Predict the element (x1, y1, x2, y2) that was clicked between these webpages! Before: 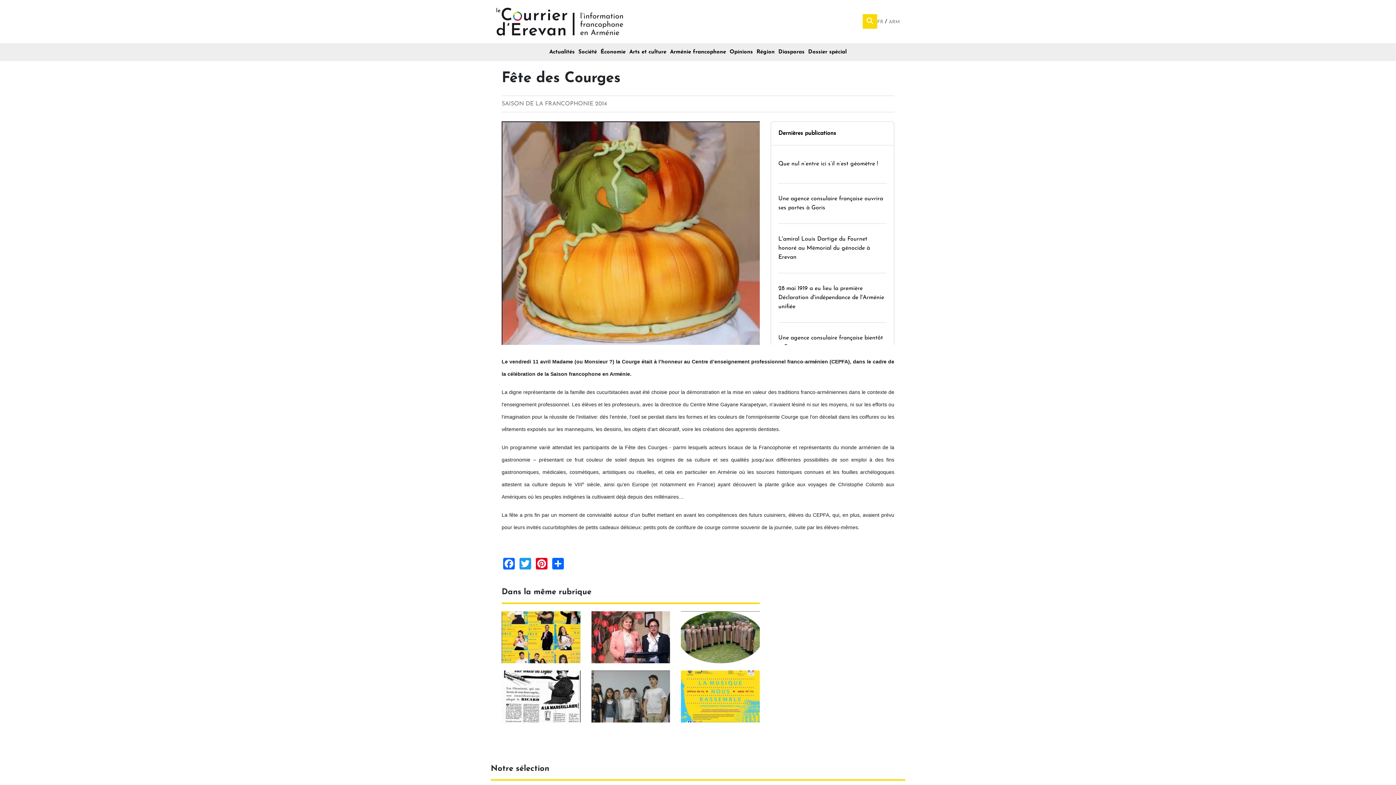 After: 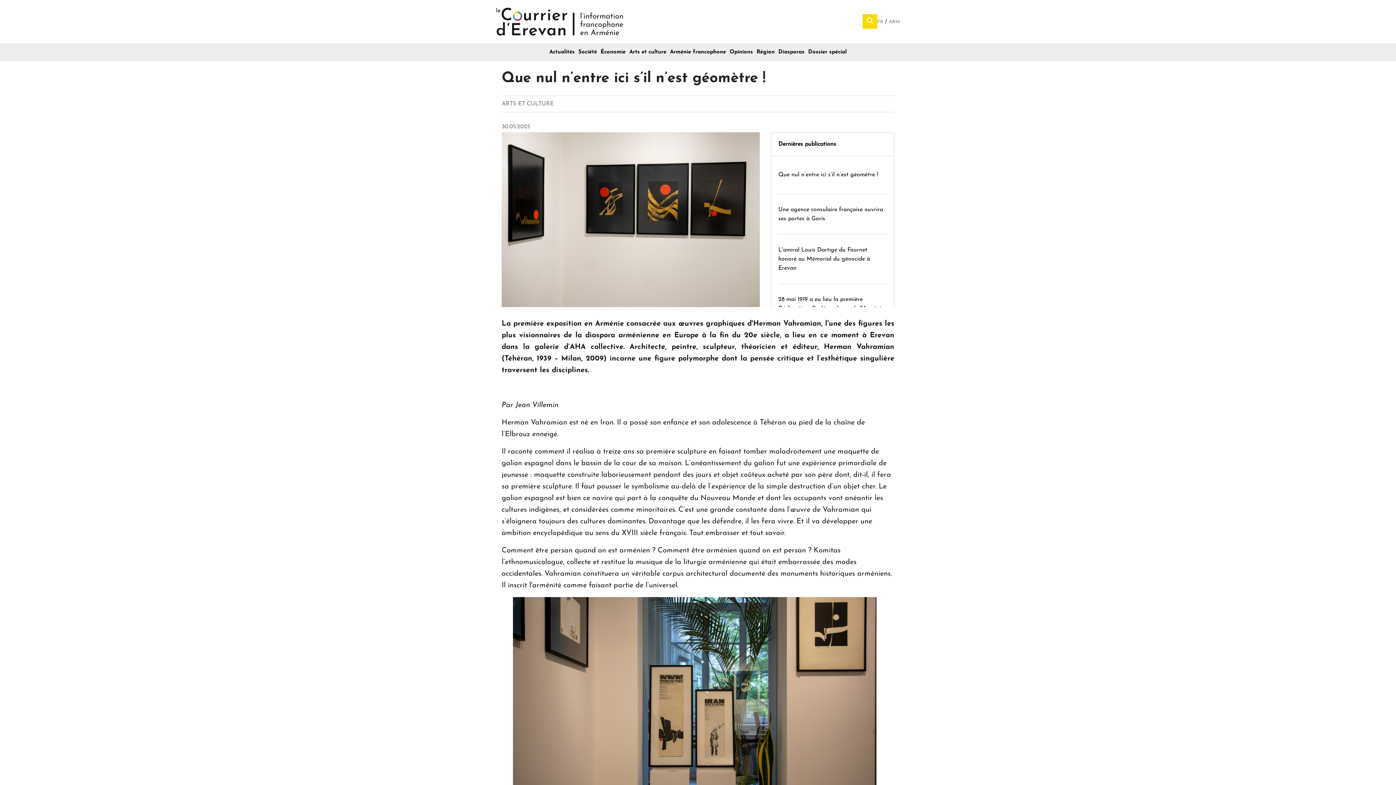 Action: label: Que nul n’entre ici s’il n’est géomètre ! bbox: (778, 161, 878, 167)